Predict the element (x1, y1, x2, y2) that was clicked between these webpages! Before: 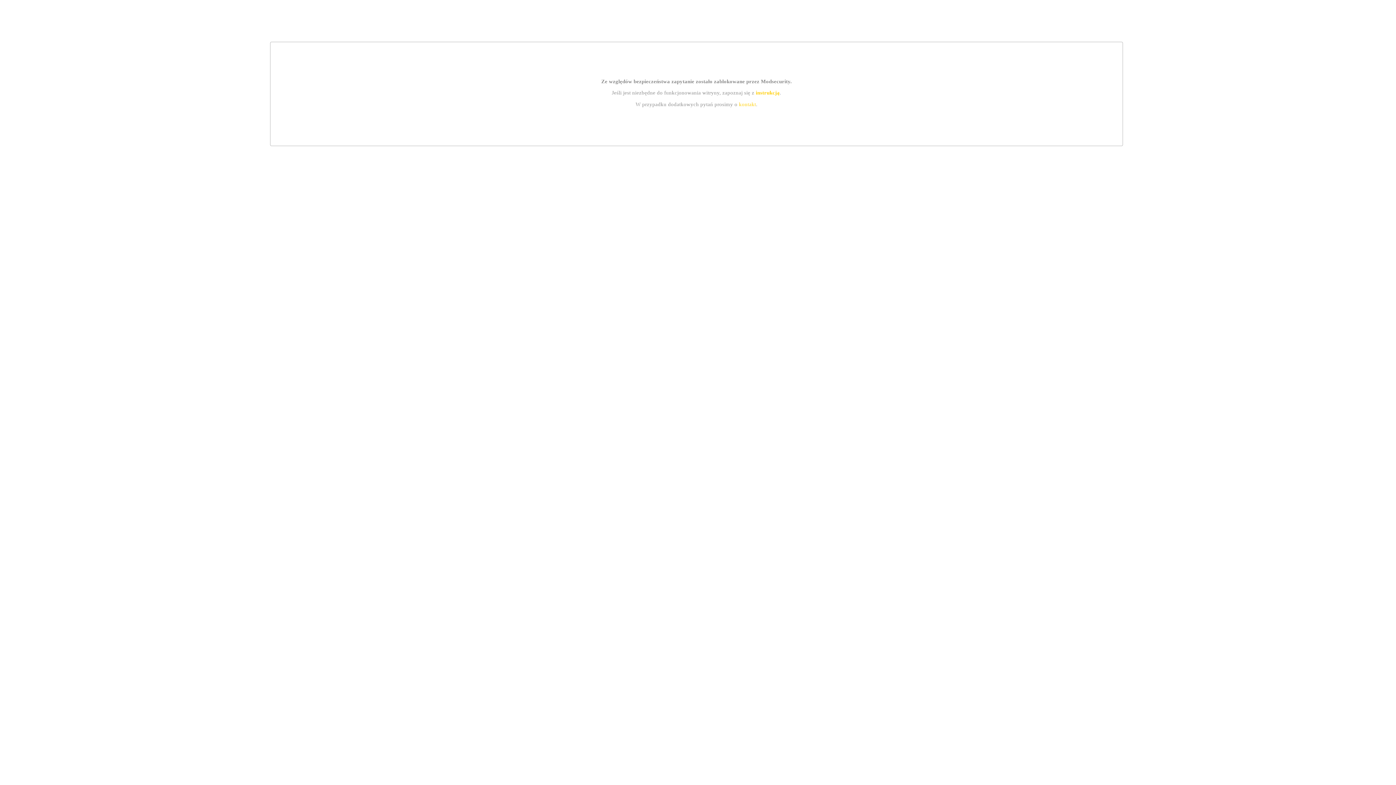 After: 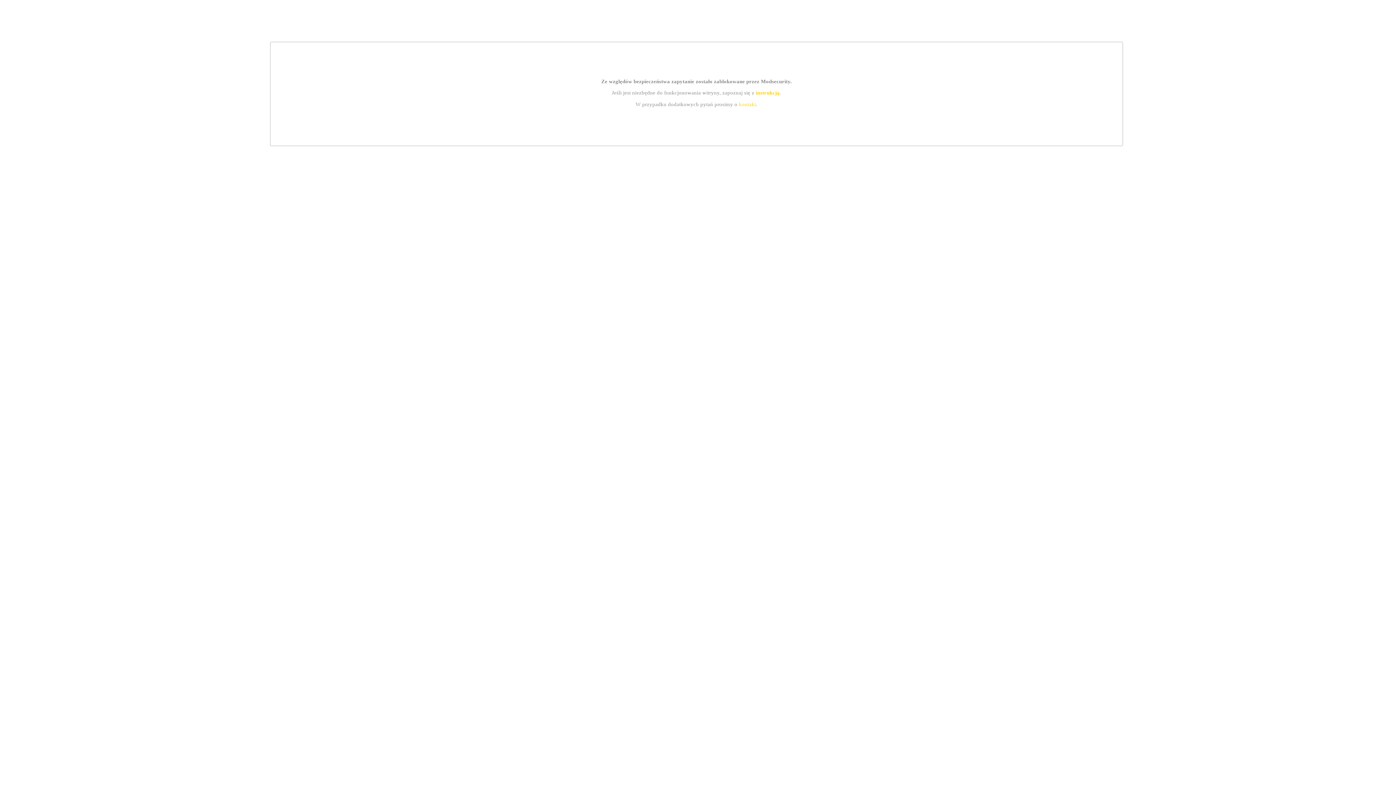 Action: label: kontakt bbox: (739, 101, 756, 107)